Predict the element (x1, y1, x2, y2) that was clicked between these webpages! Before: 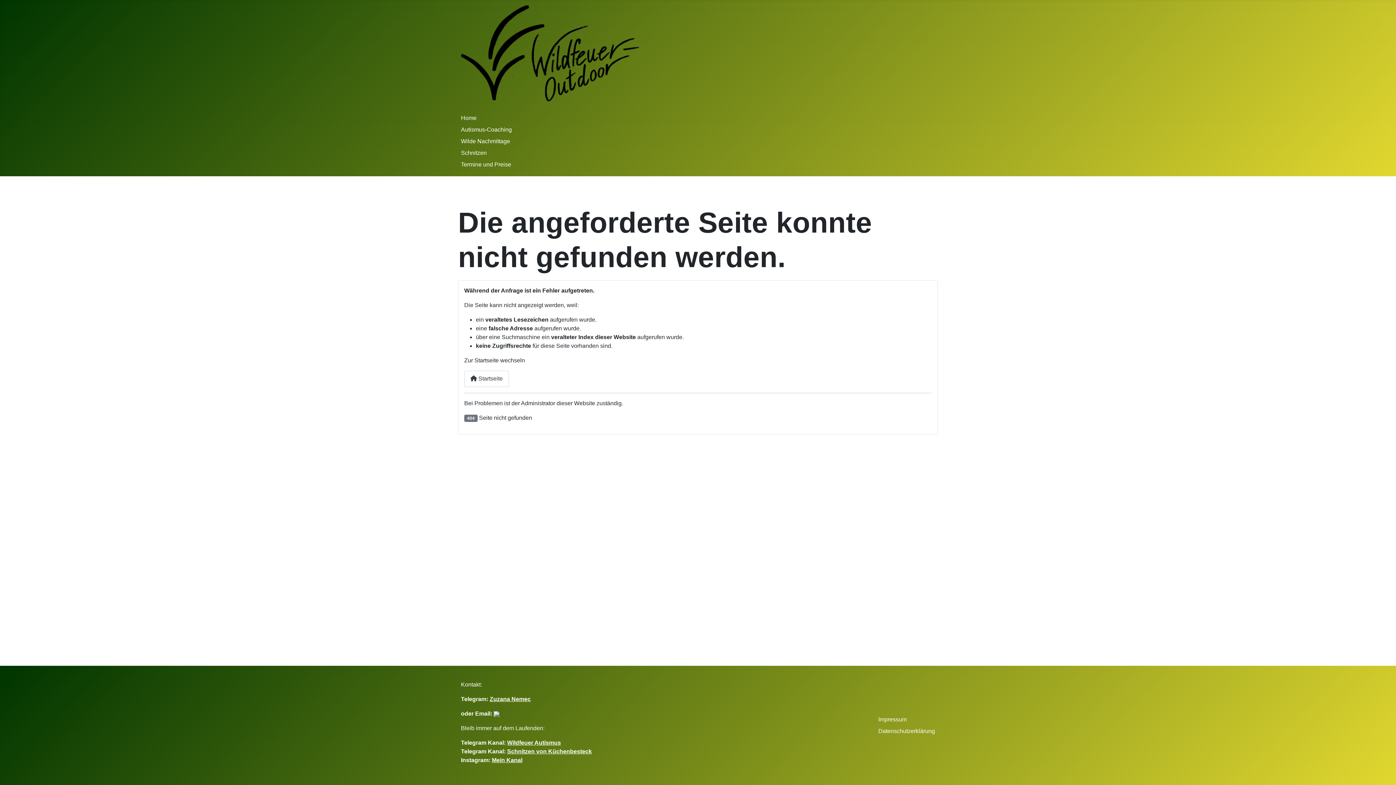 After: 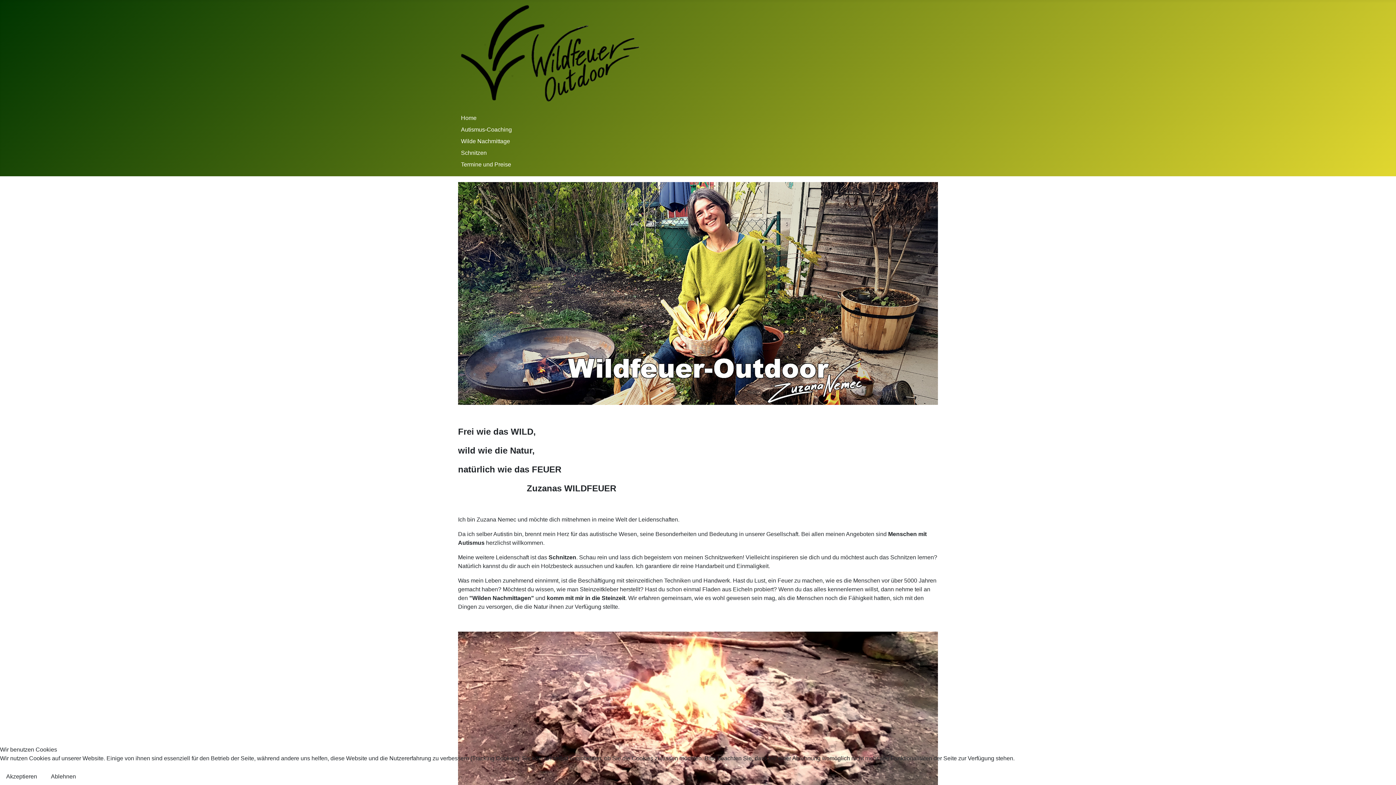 Action: bbox: (461, 47, 640, 60)